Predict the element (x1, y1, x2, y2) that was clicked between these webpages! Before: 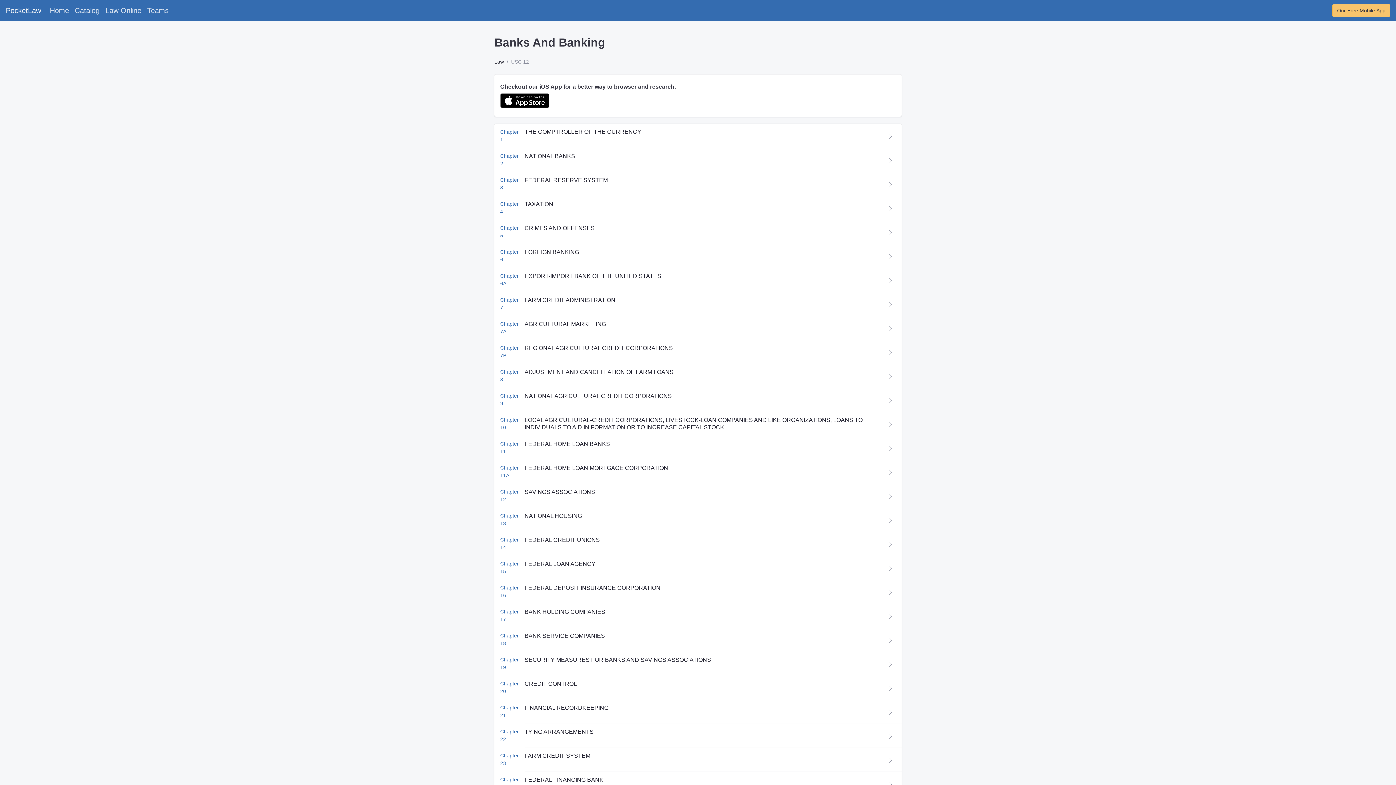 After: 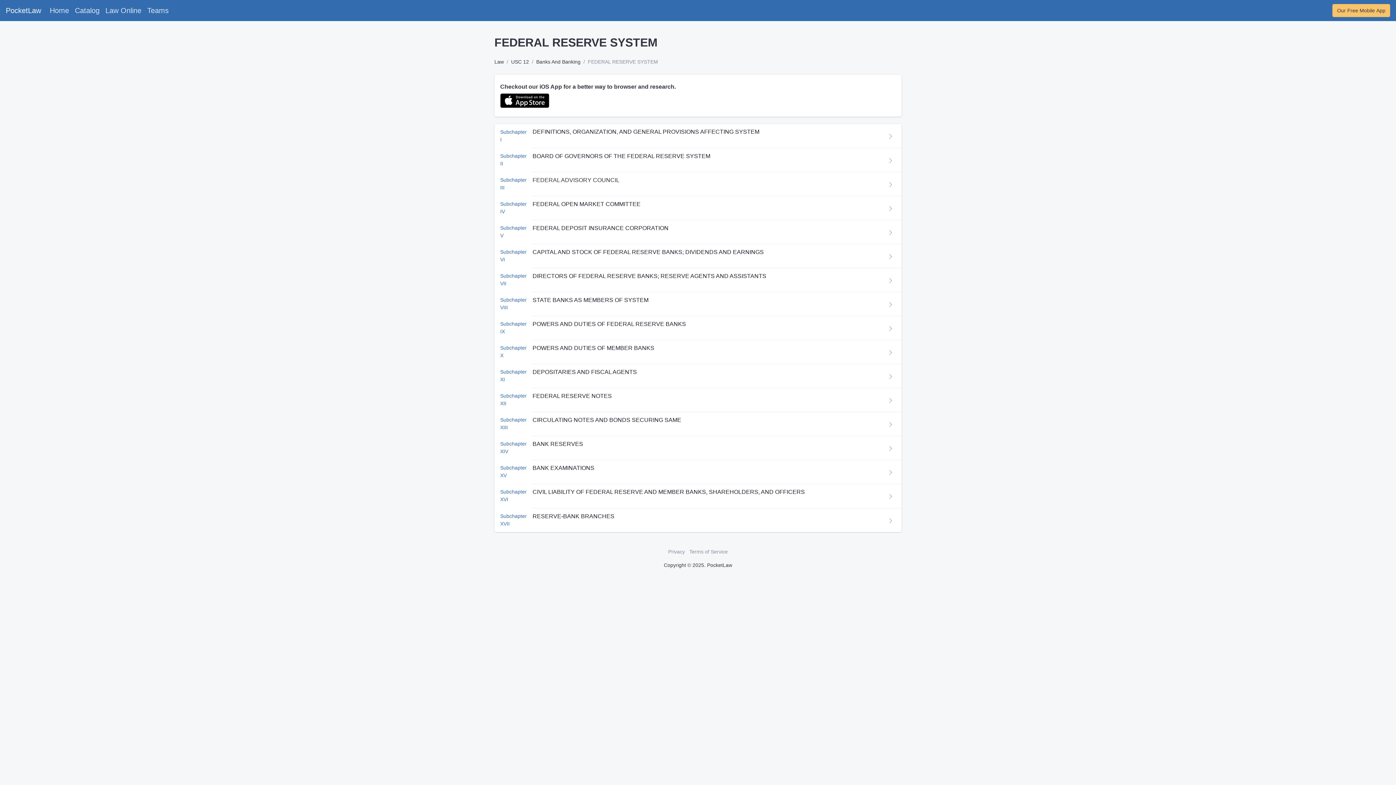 Action: bbox: (524, 177, 608, 183) label: FEDERAL RESERVE SYSTEM